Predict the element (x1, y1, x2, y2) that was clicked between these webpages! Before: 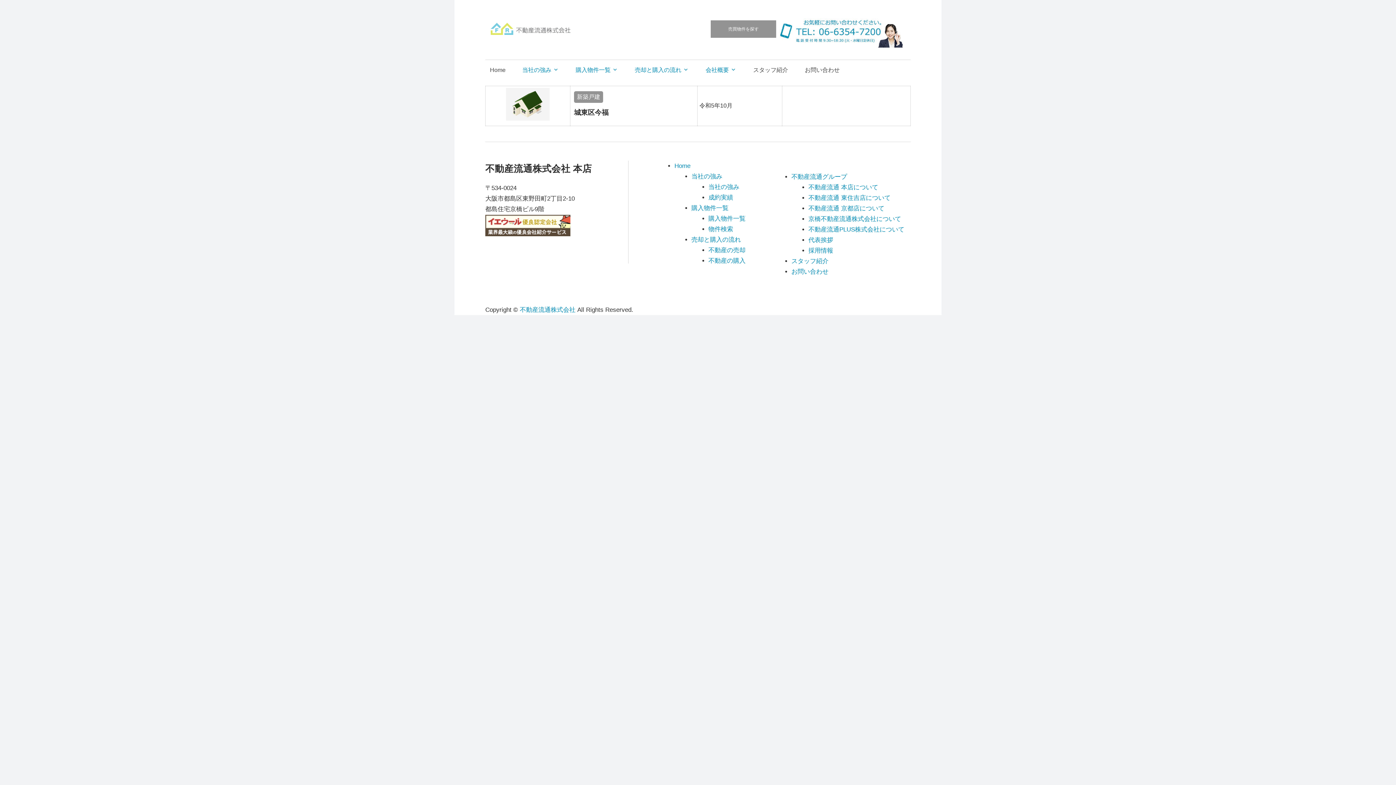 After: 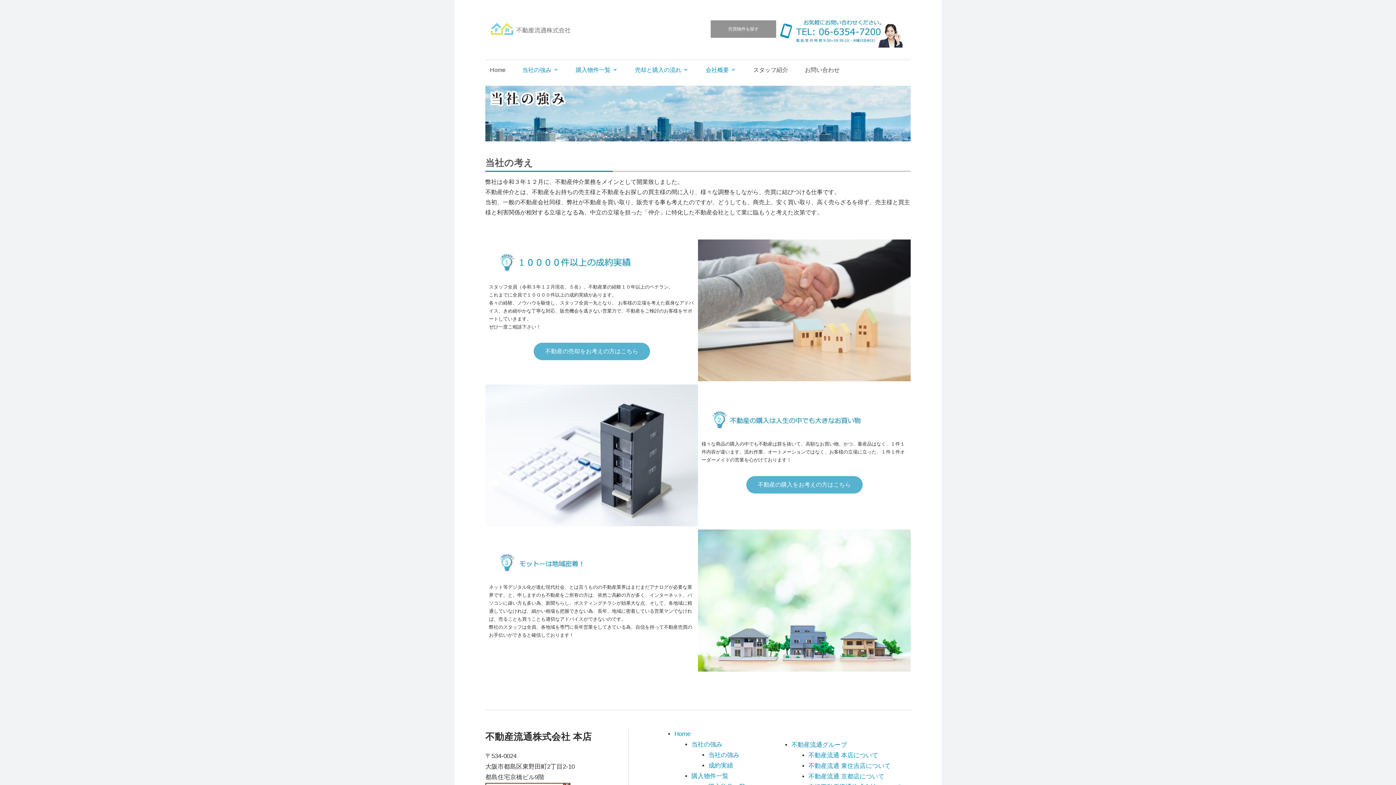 Action: label: 当社の強み bbox: (708, 183, 739, 190)